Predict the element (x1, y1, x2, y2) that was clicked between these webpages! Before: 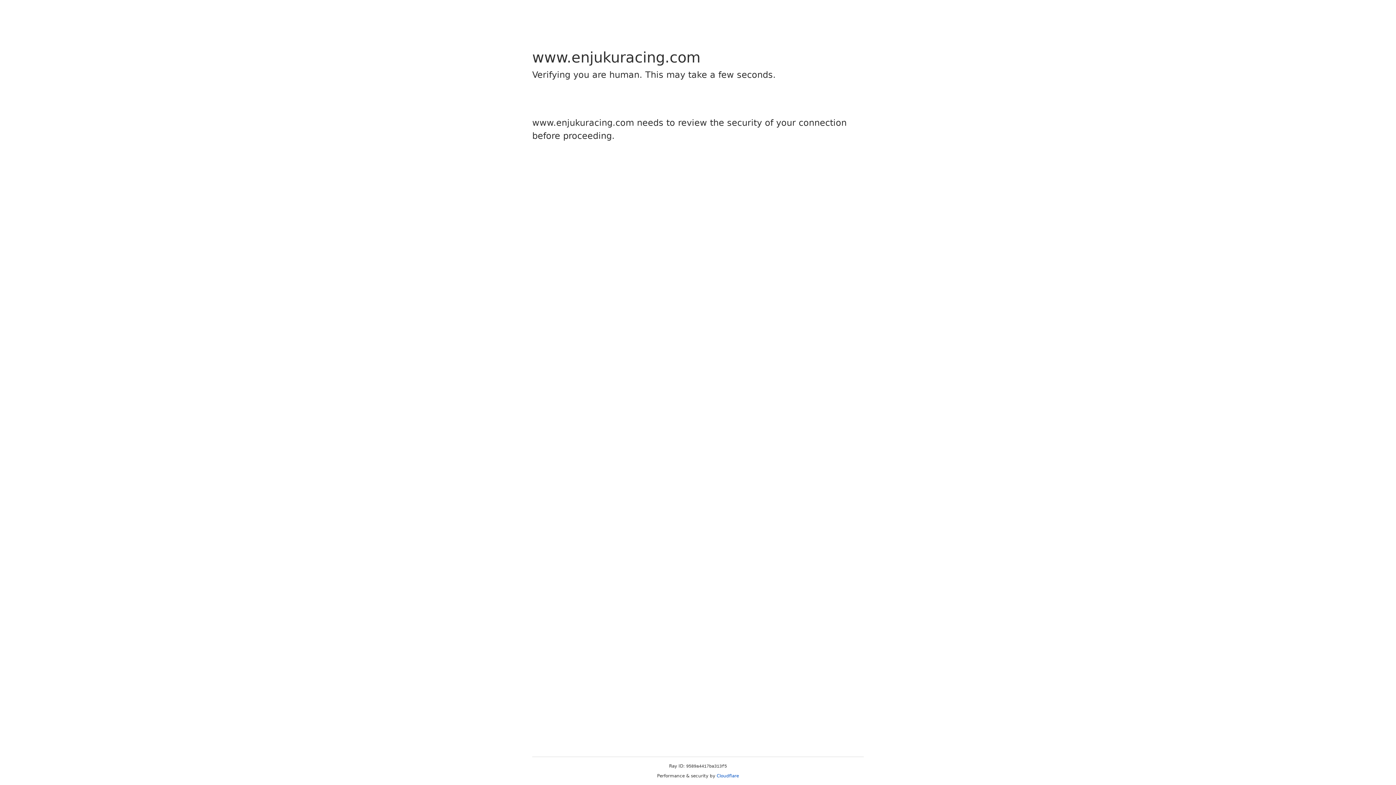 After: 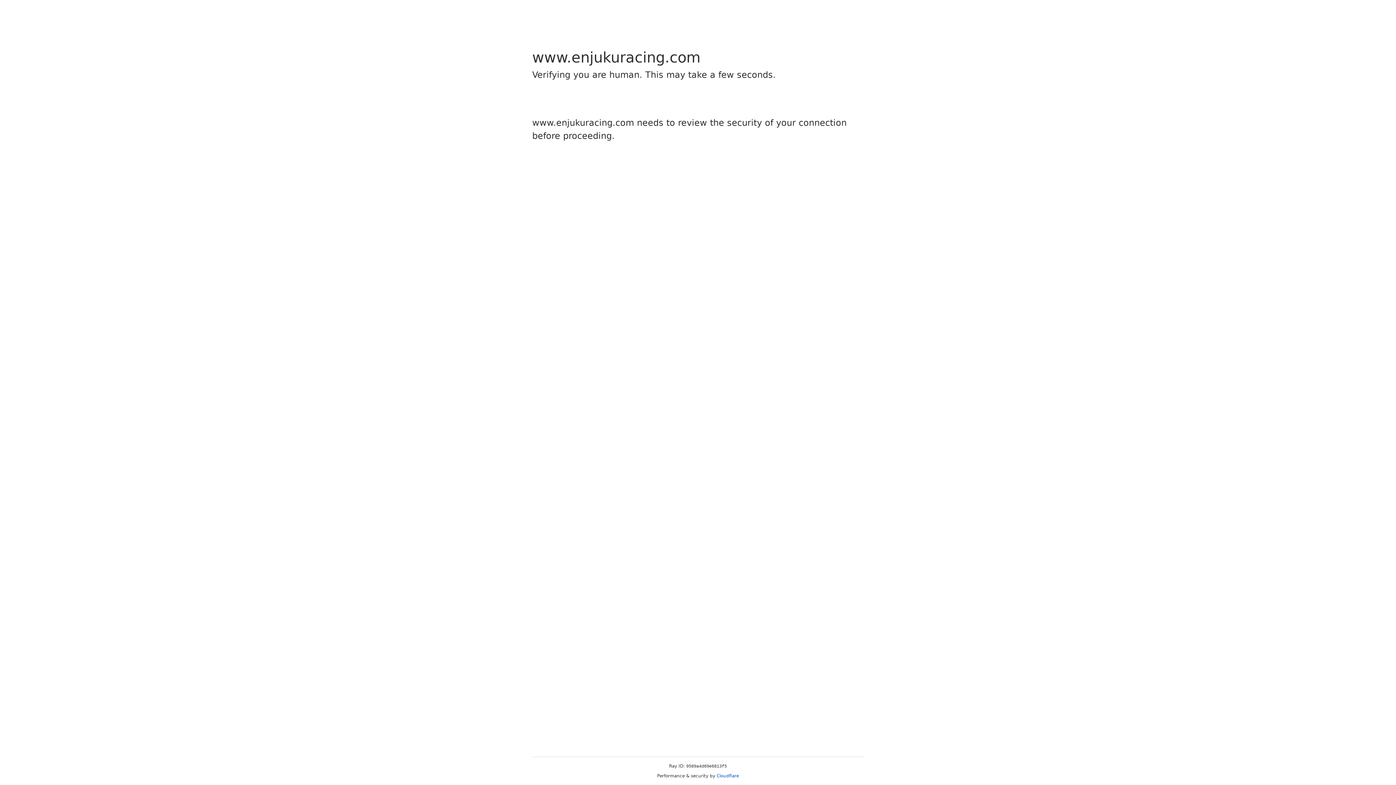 Action: label: Cloudflare bbox: (716, 773, 739, 778)